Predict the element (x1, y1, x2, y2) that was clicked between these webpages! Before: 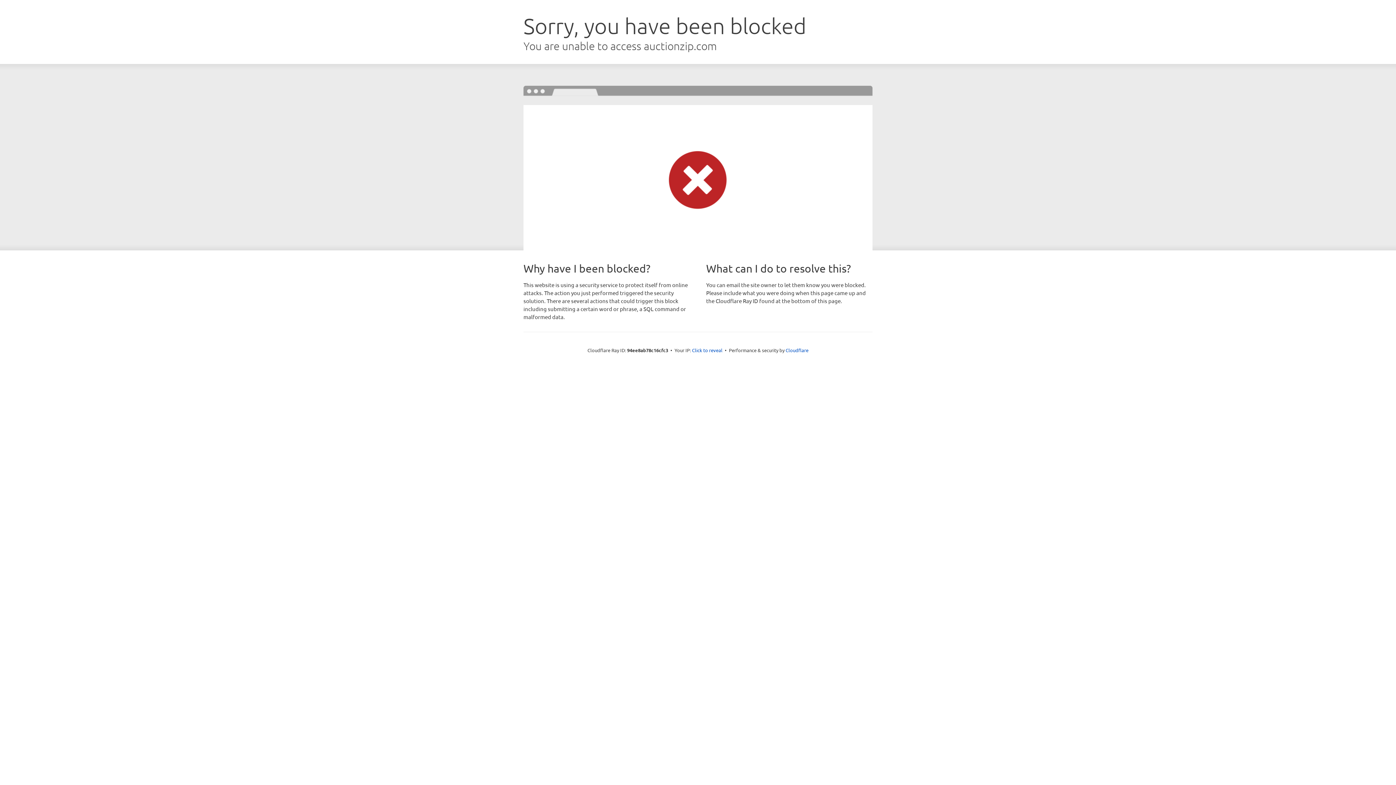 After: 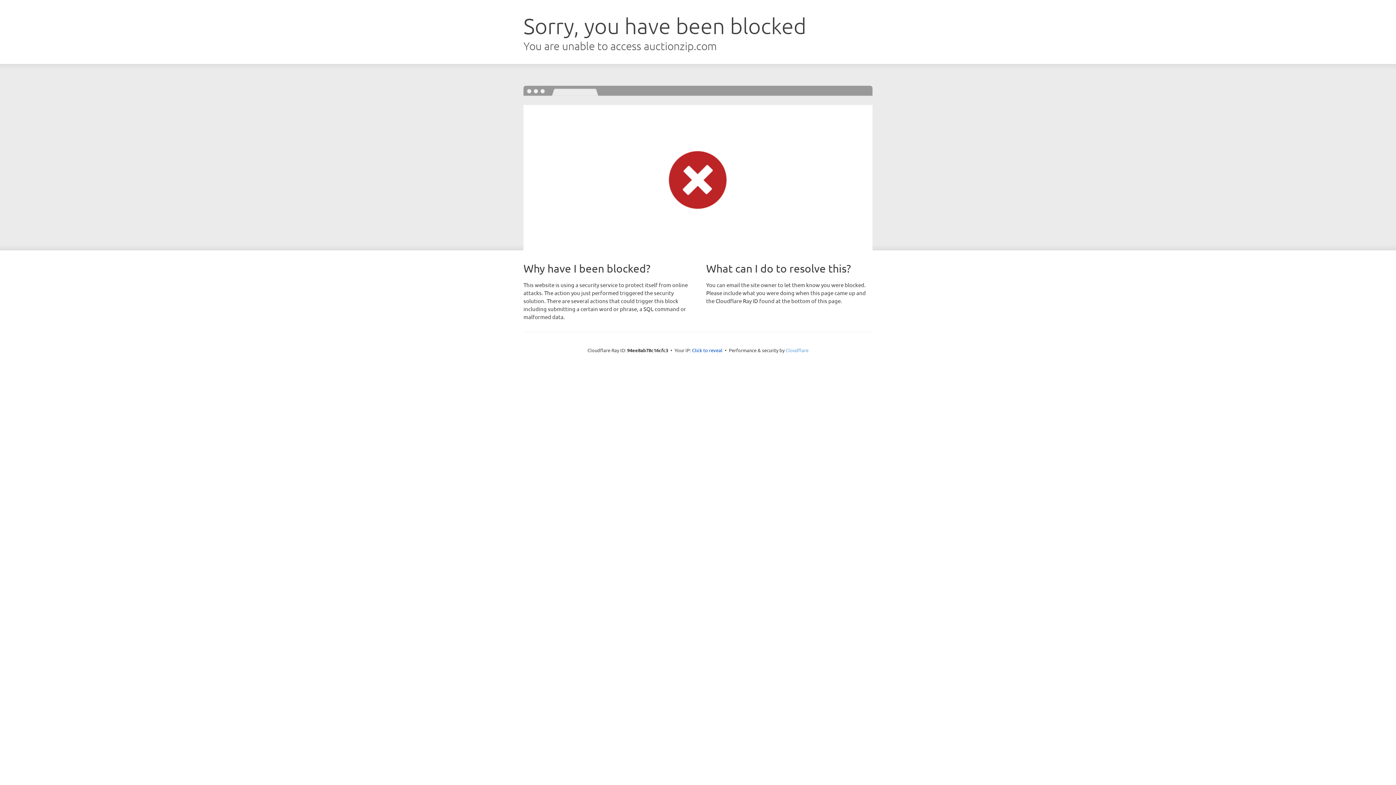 Action: label: Cloudflare bbox: (785, 347, 808, 353)